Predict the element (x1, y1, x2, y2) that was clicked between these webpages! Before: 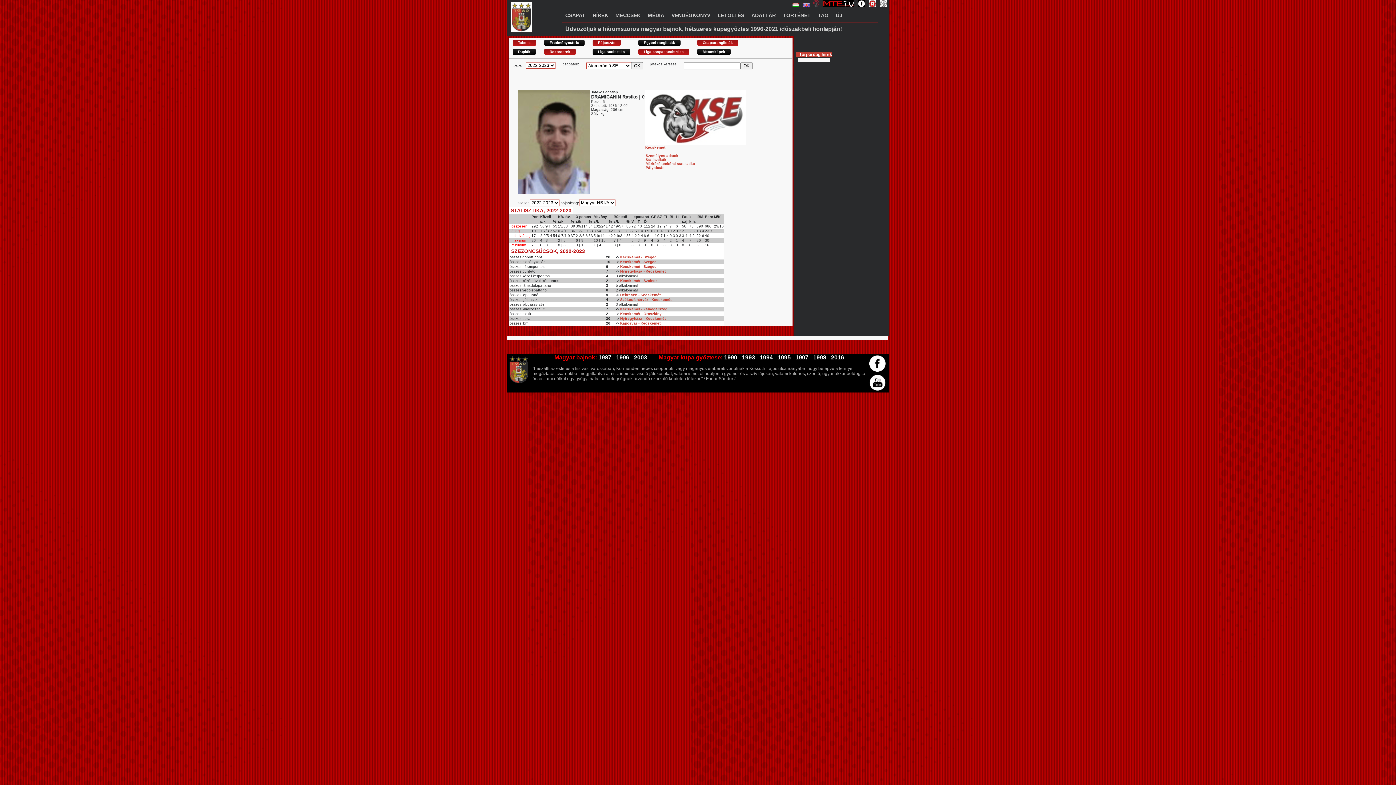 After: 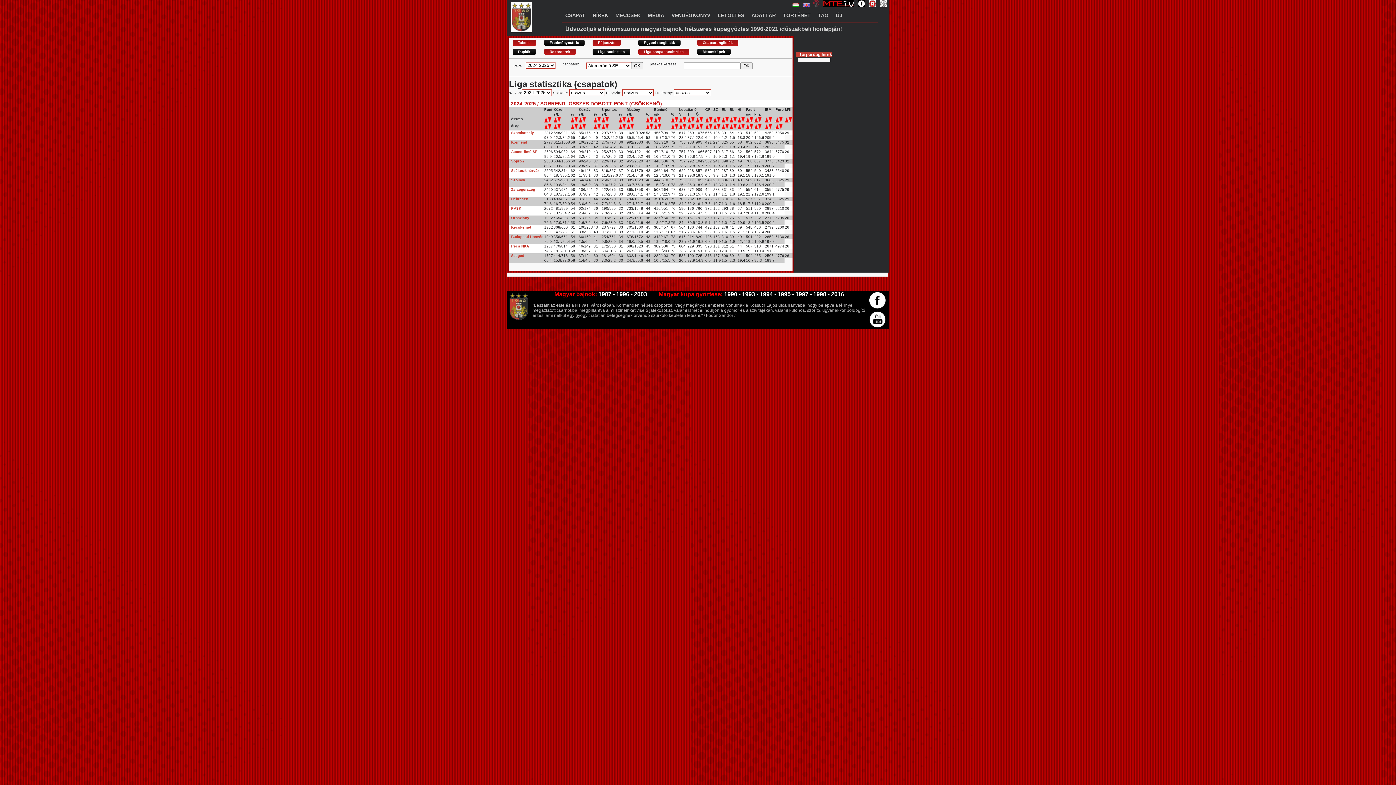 Action: bbox: (638, 48, 689, 54) label: Liga csapat statisztika